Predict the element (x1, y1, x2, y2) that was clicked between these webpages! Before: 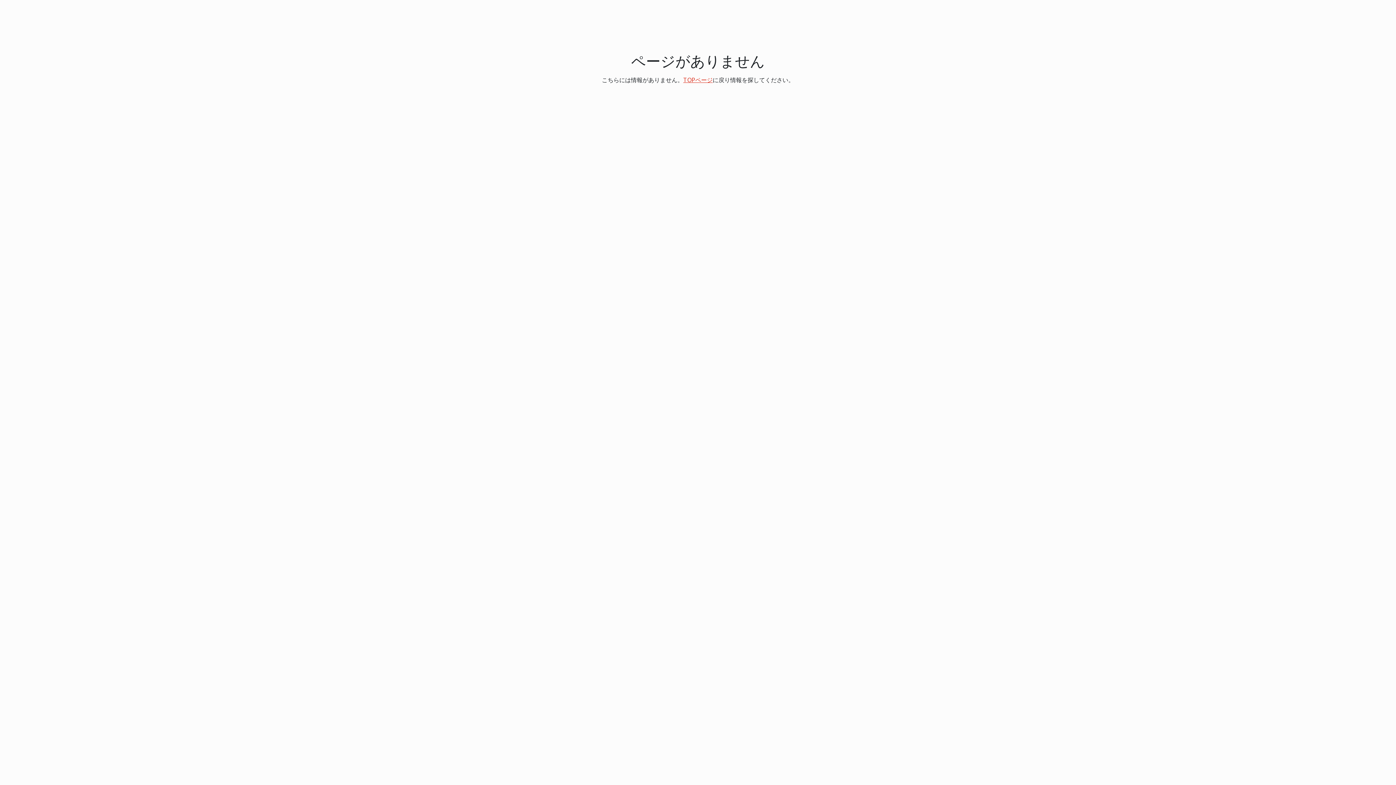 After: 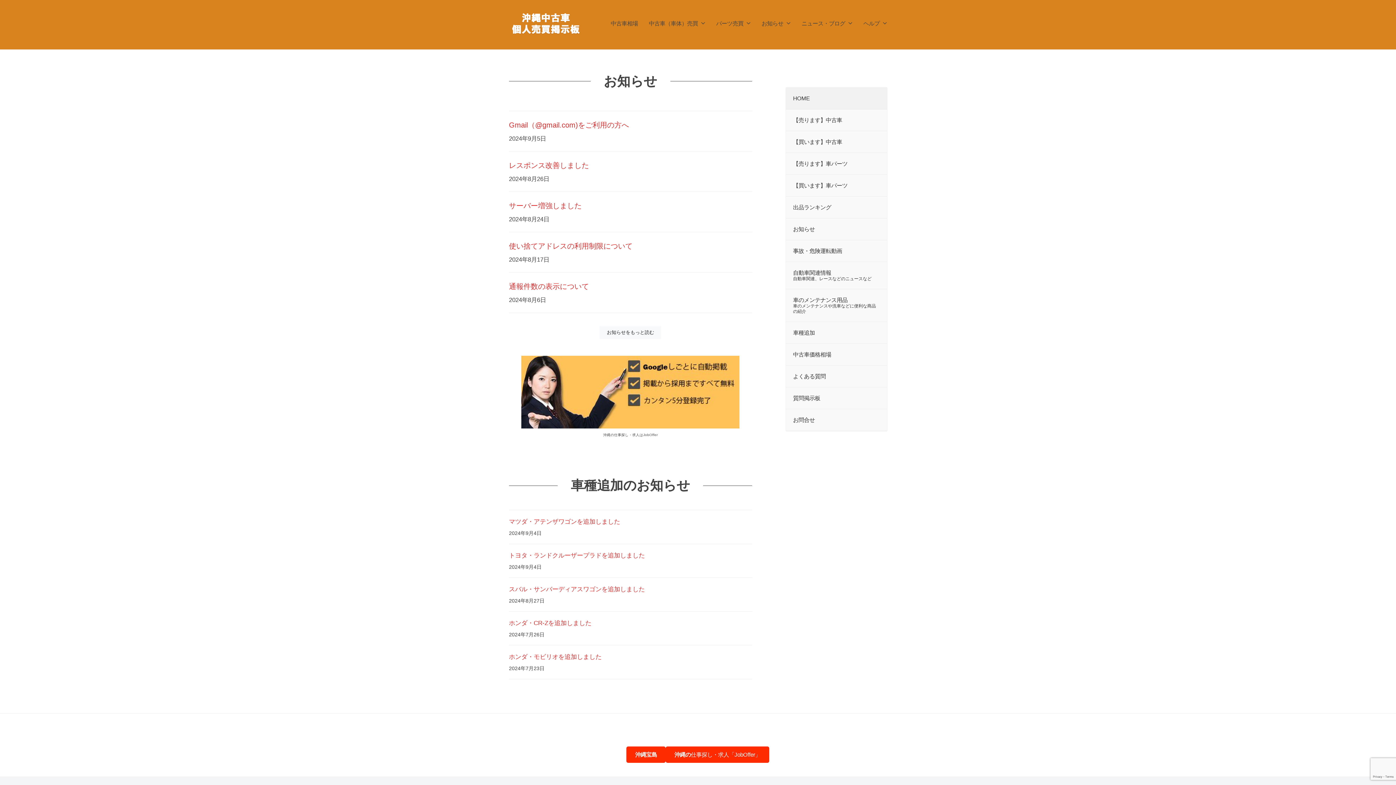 Action: label: TOPページ bbox: (683, 76, 712, 84)